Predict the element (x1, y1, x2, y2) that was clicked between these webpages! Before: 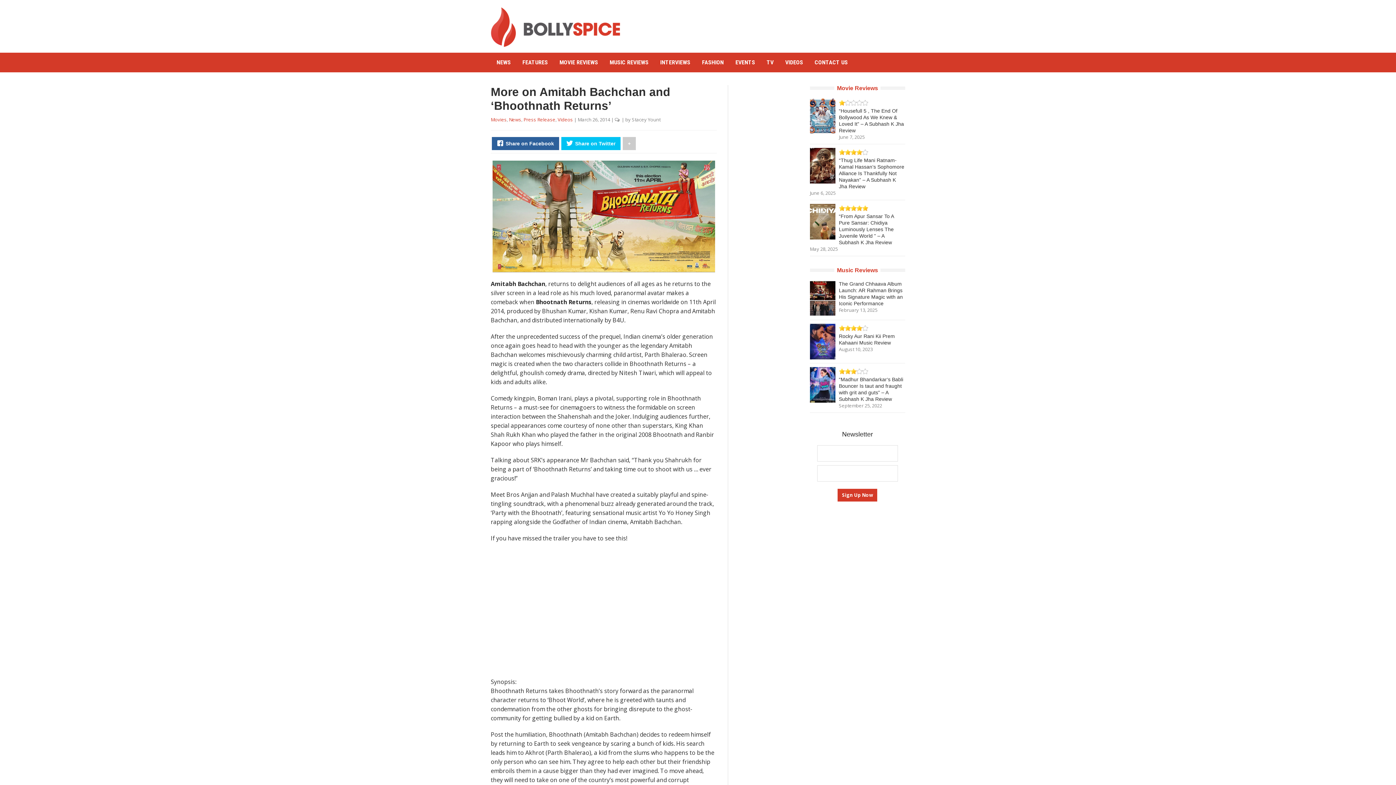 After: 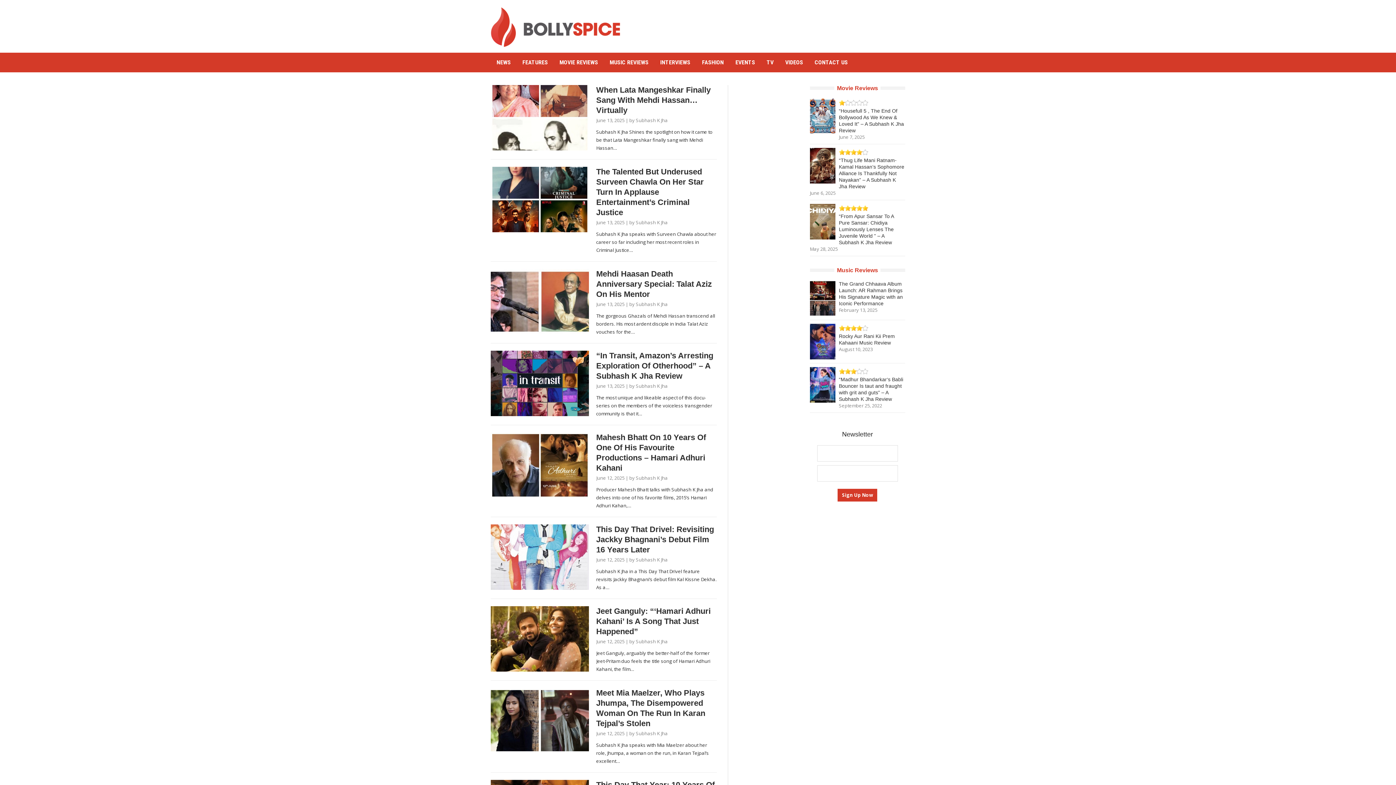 Action: bbox: (490, 37, 621, 45)